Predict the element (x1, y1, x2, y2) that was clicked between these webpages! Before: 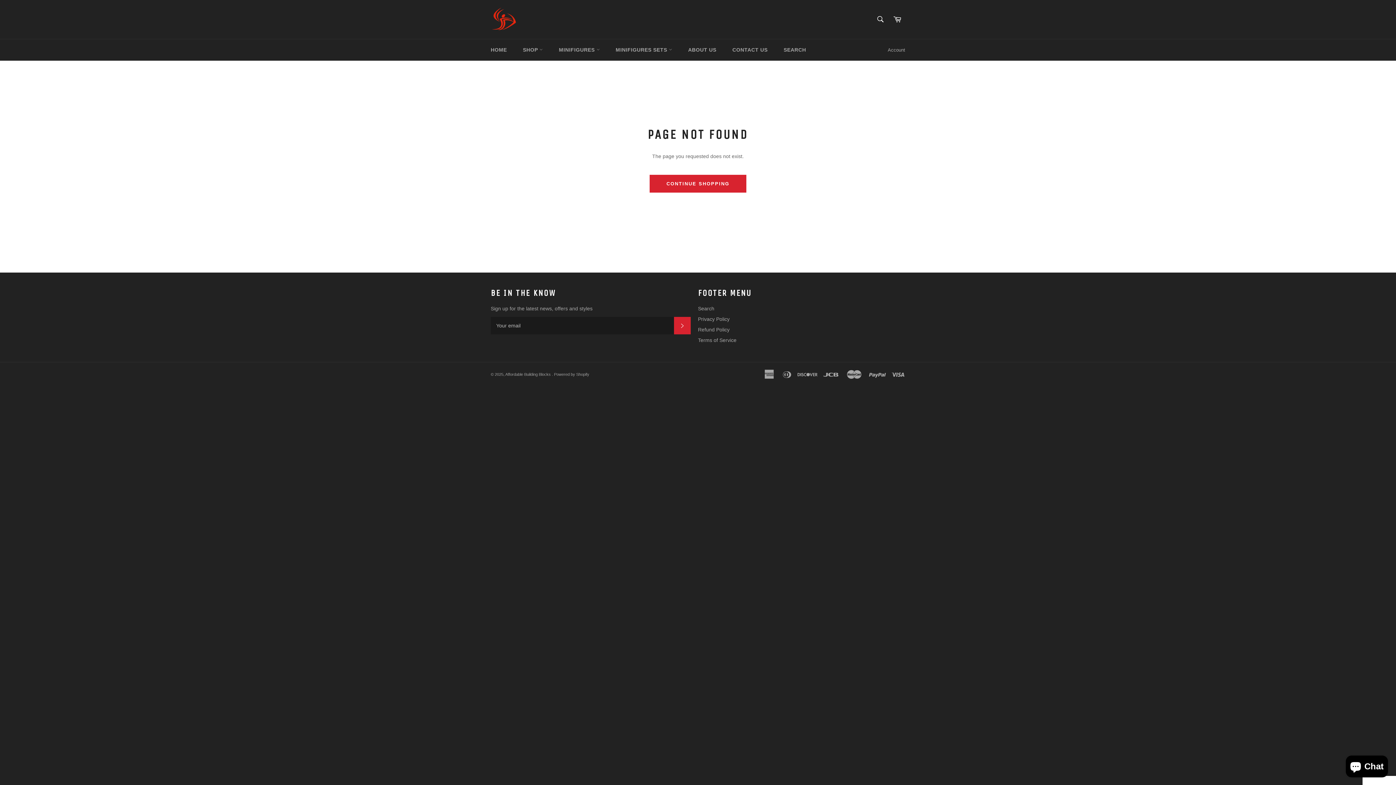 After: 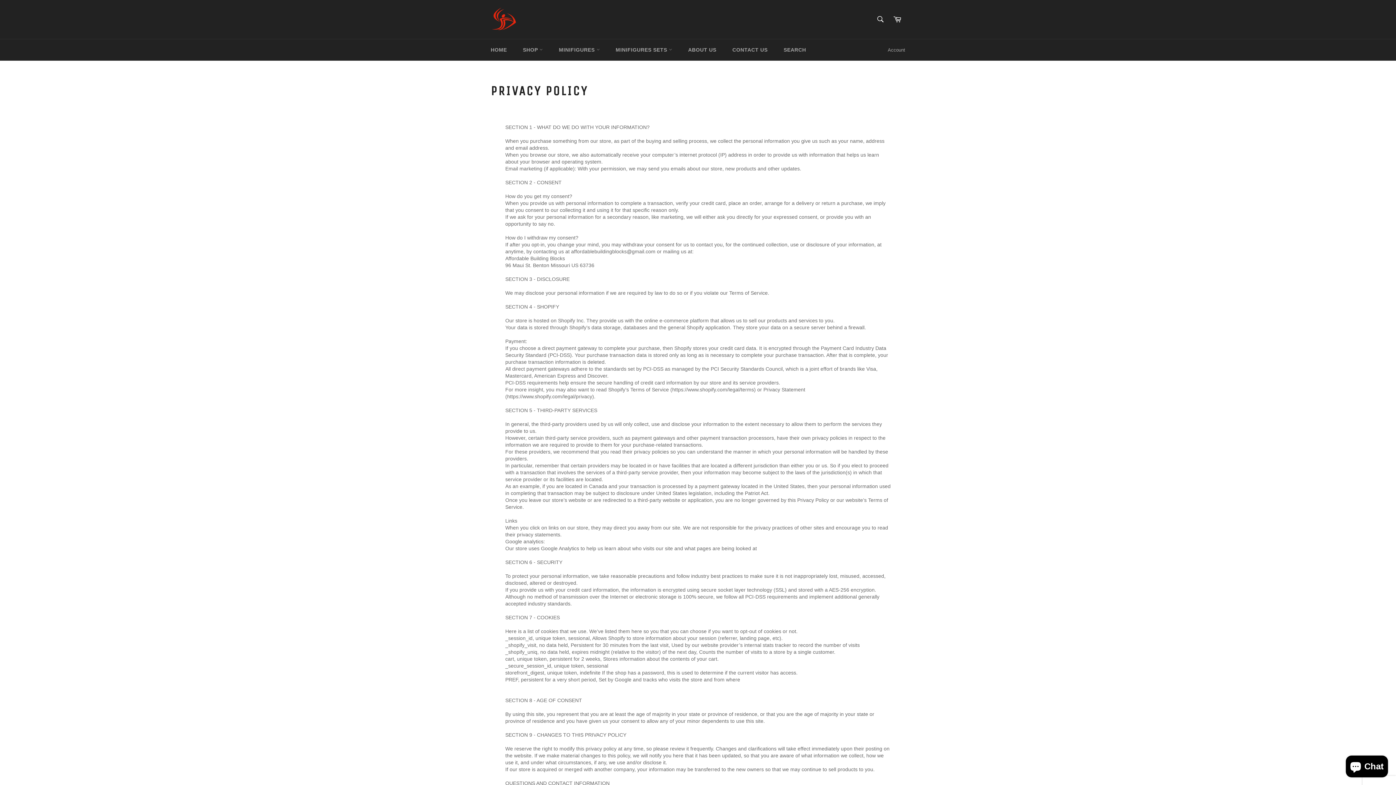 Action: label: Privacy Policy bbox: (698, 316, 729, 322)